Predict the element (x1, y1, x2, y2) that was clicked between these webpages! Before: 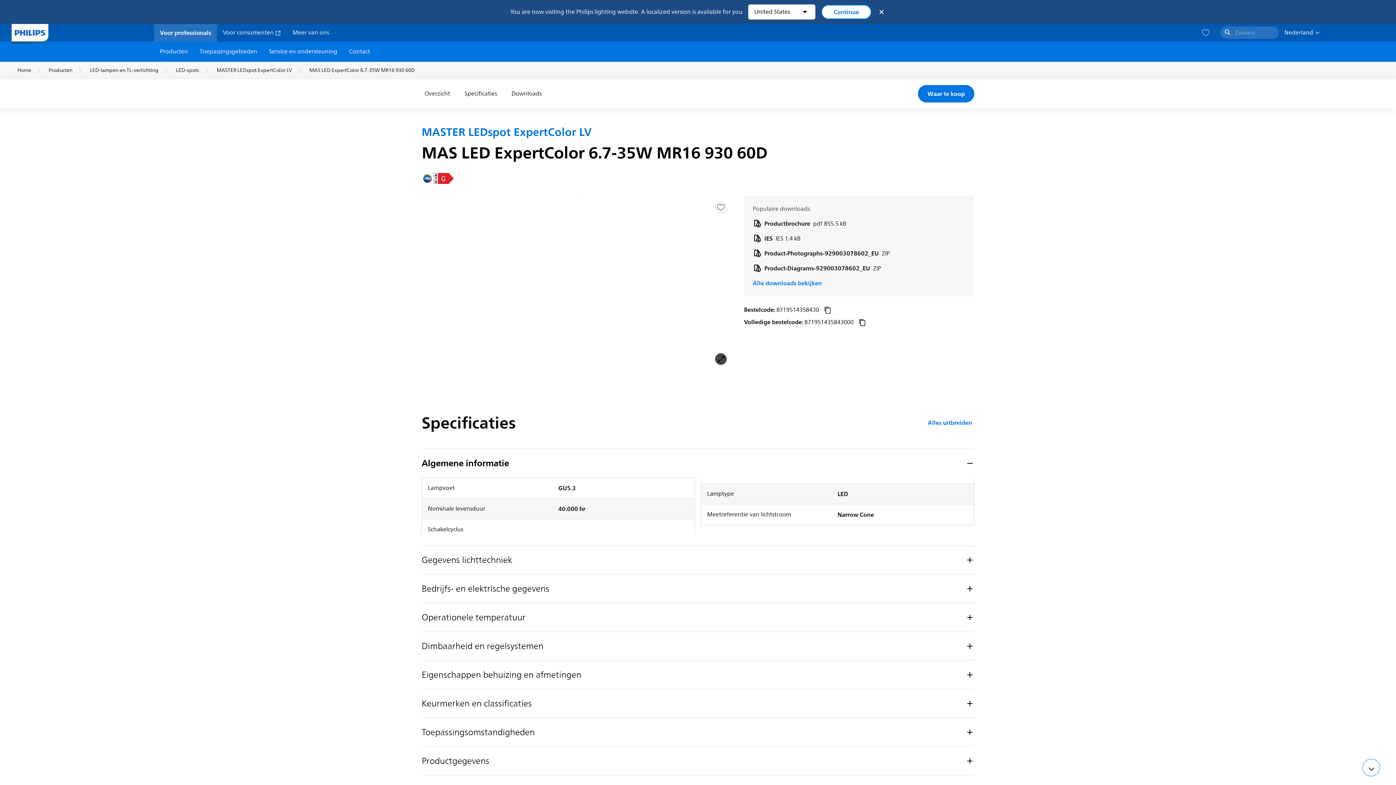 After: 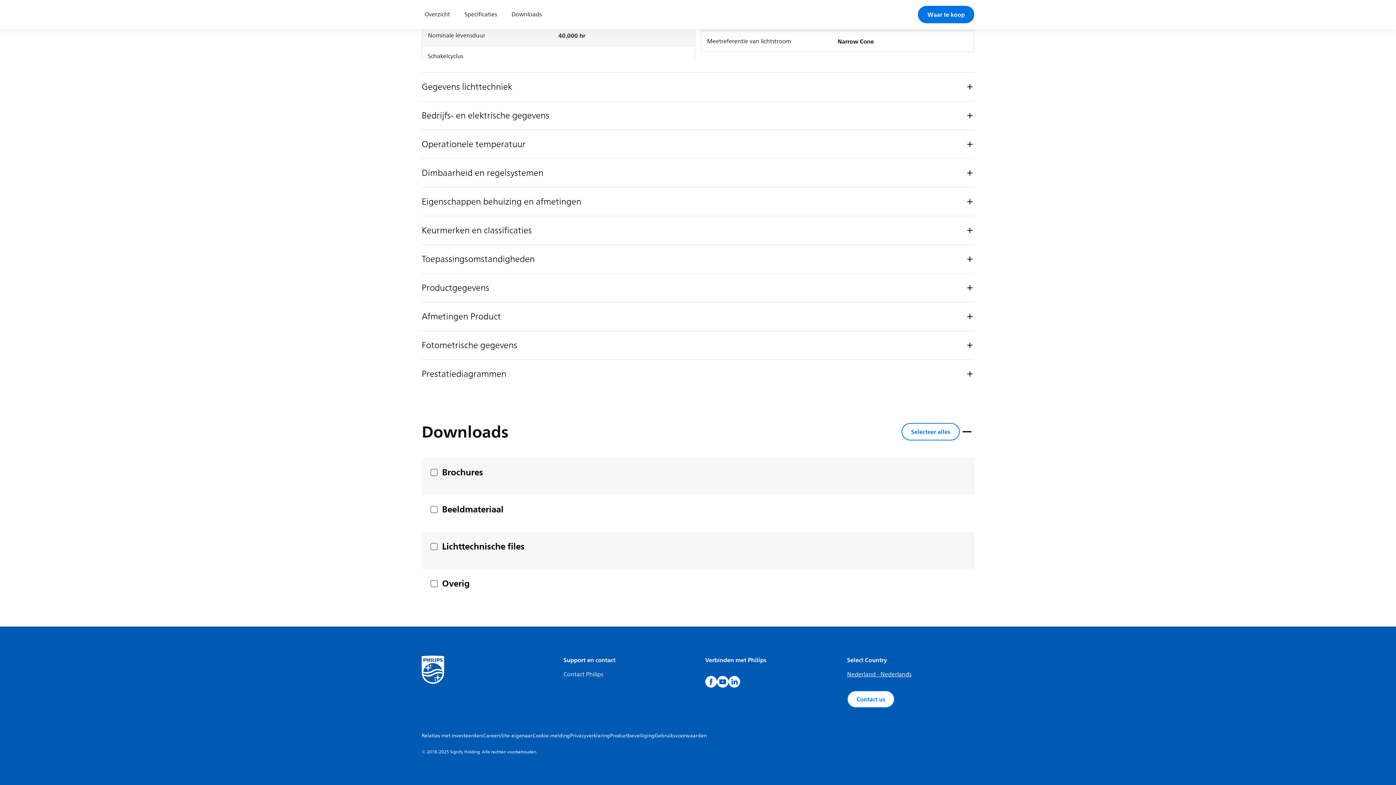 Action: label: Alle downloads bekijken bbox: (752, 278, 822, 287)